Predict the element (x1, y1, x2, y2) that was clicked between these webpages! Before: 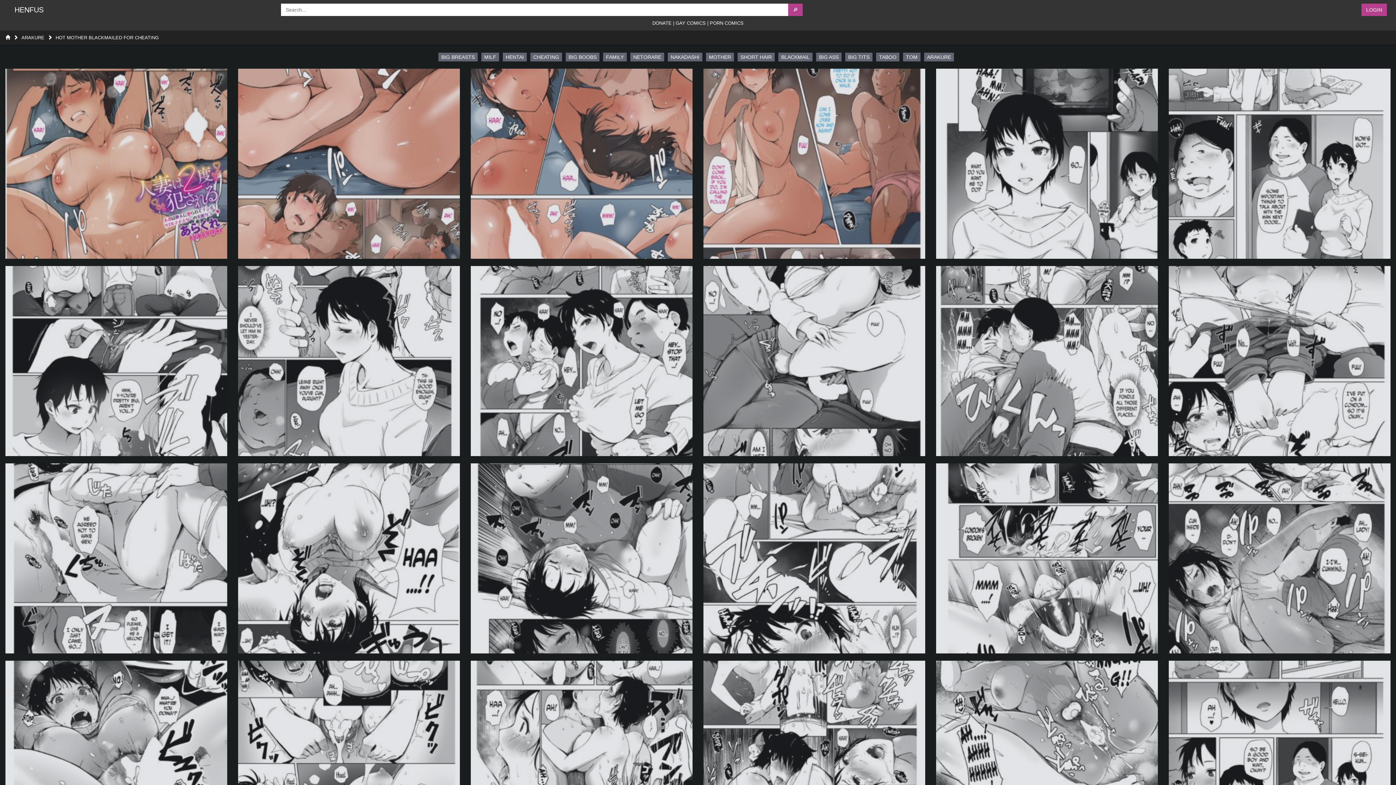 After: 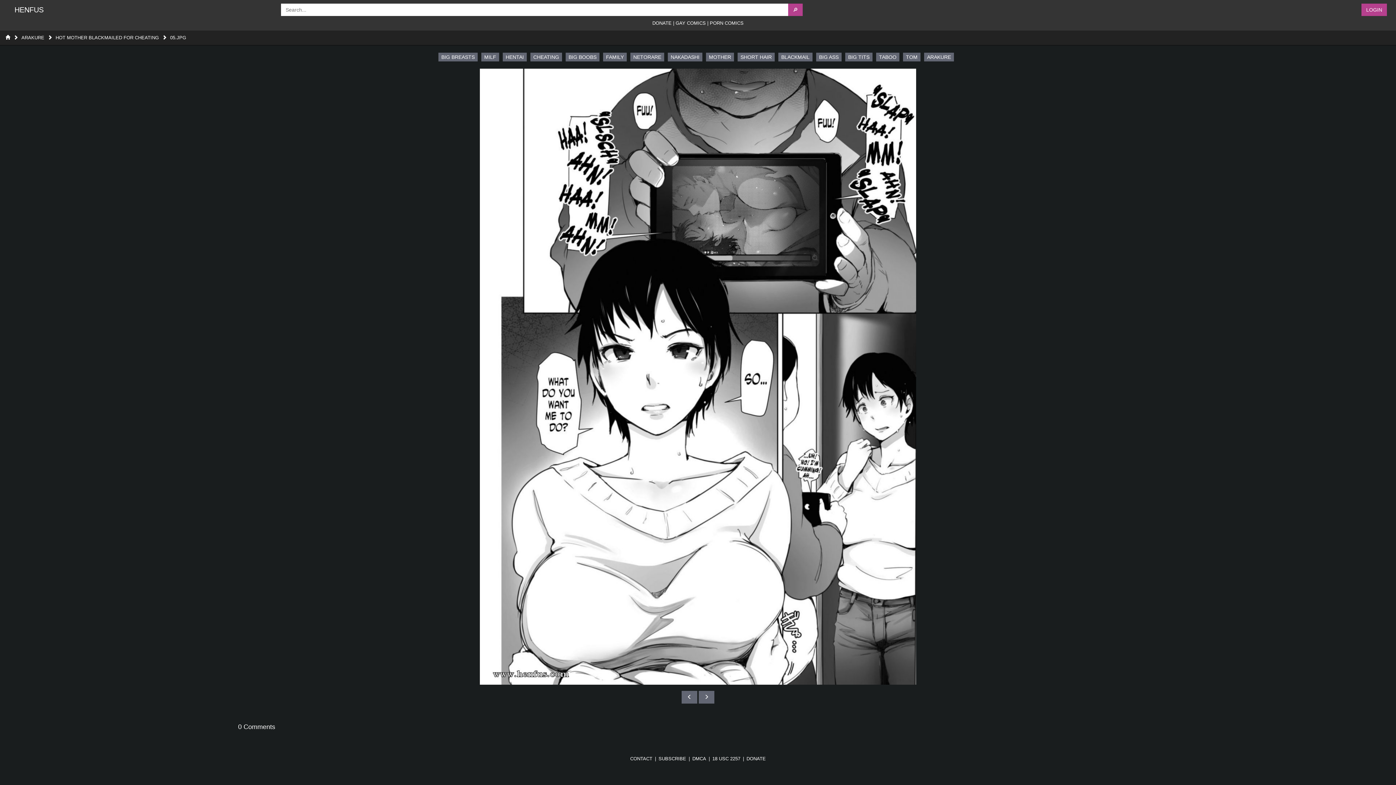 Action: bbox: (936, 68, 1158, 258)